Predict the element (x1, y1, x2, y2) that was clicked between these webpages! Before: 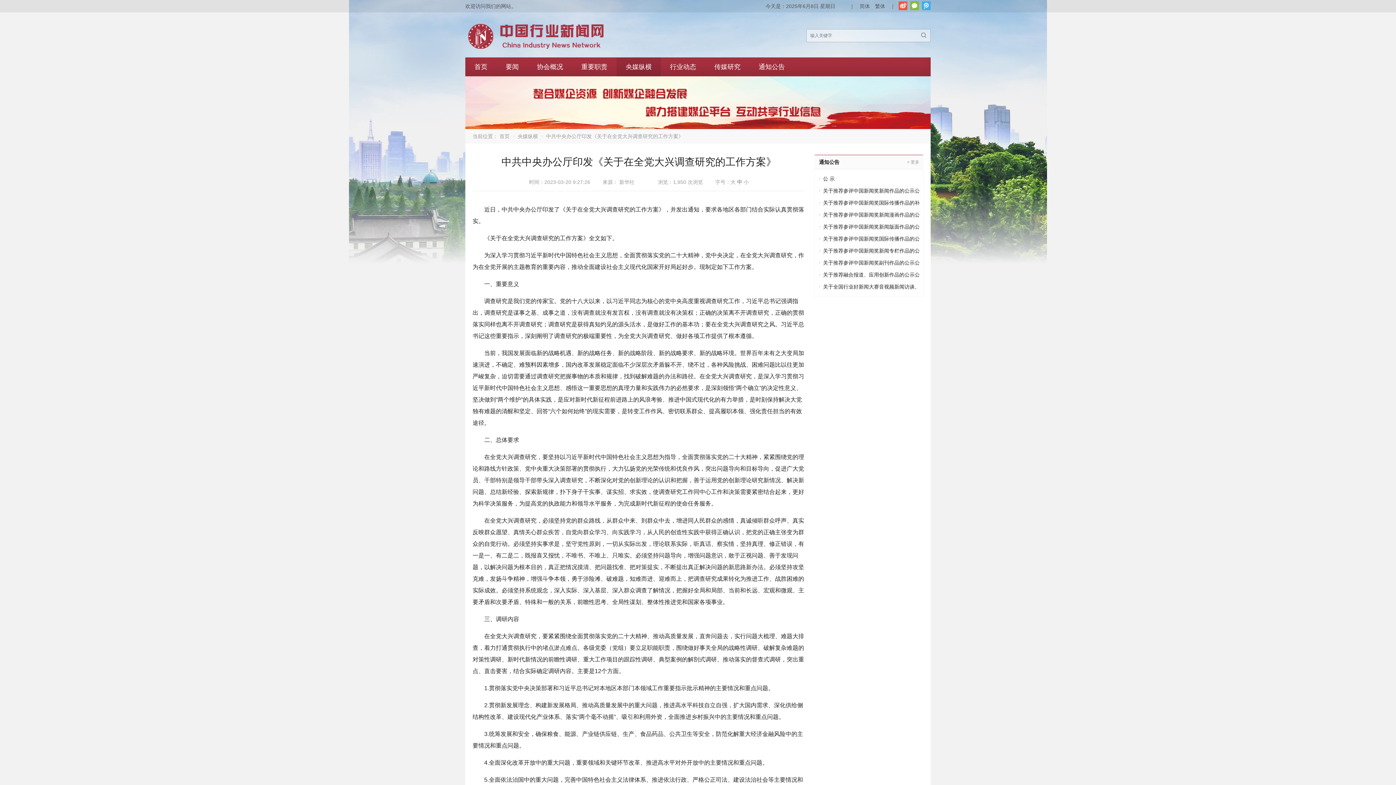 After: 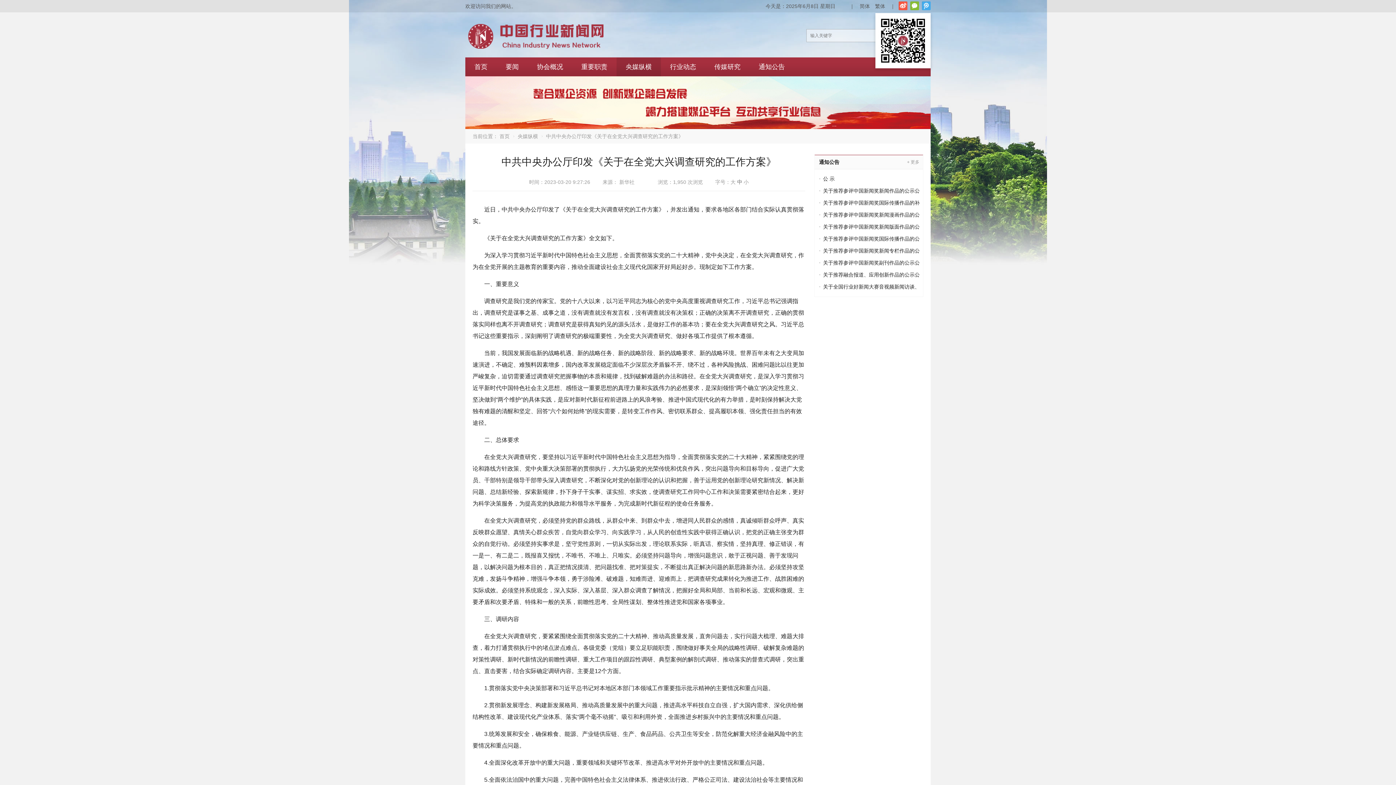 Action: label: 官方微信 bbox: (910, 1, 919, 10)